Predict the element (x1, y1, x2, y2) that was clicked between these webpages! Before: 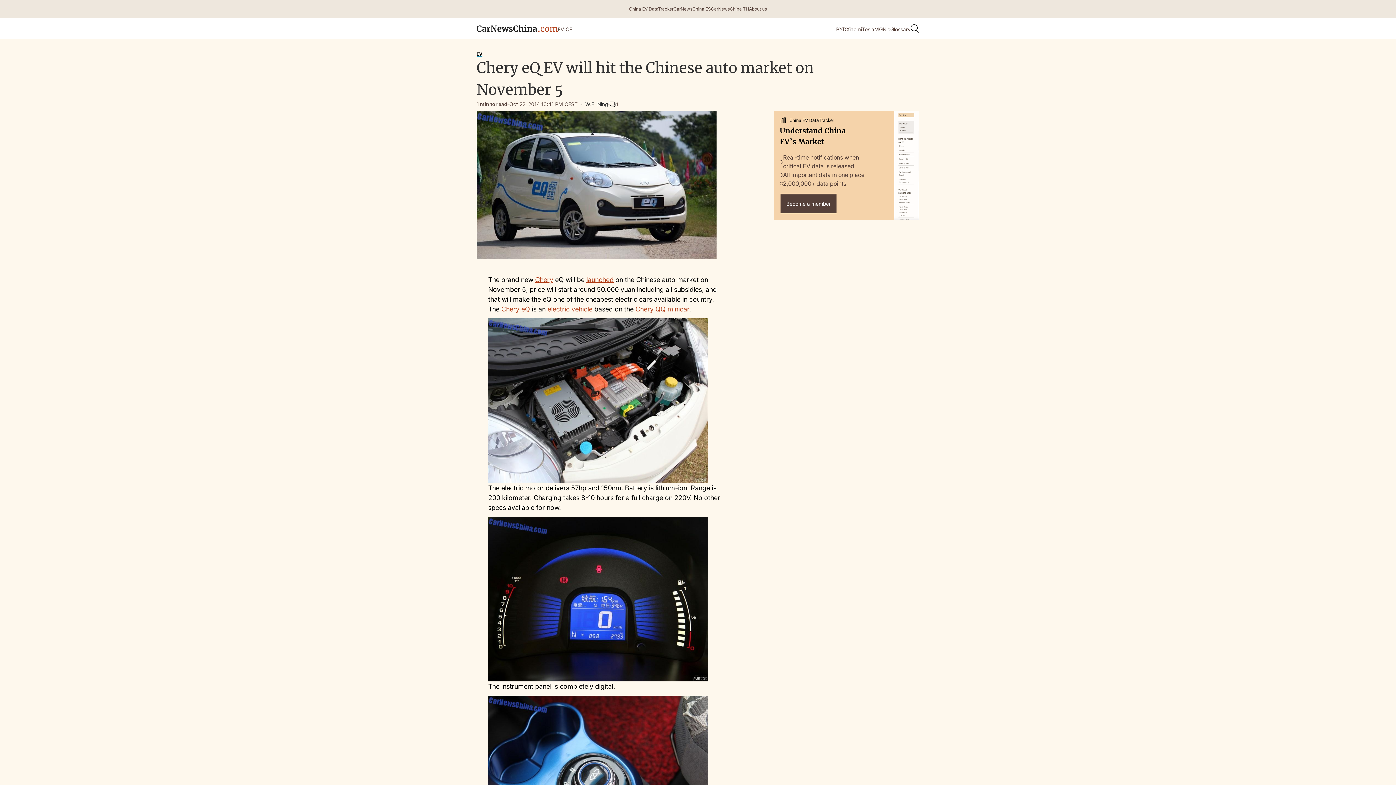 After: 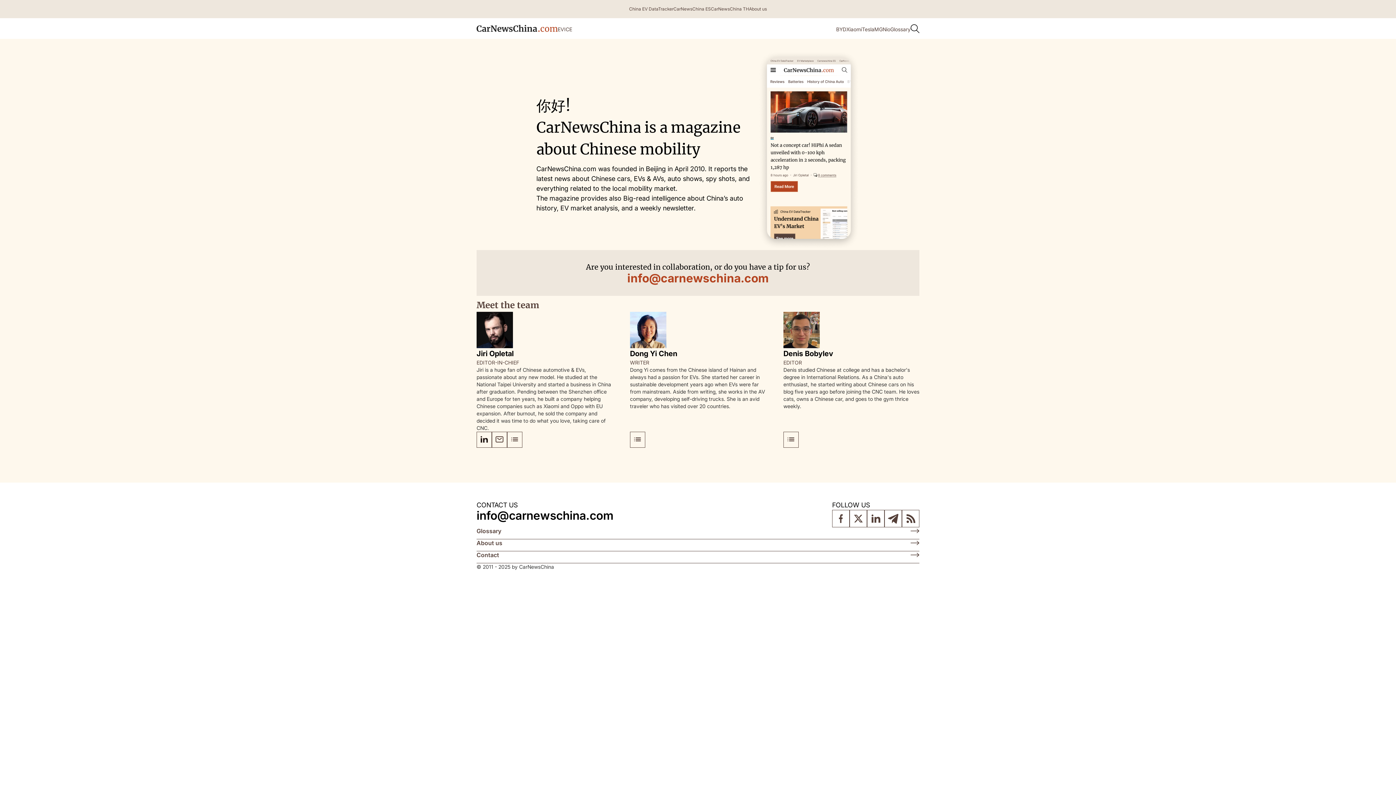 Action: bbox: (749, 5, 767, 12) label: About us